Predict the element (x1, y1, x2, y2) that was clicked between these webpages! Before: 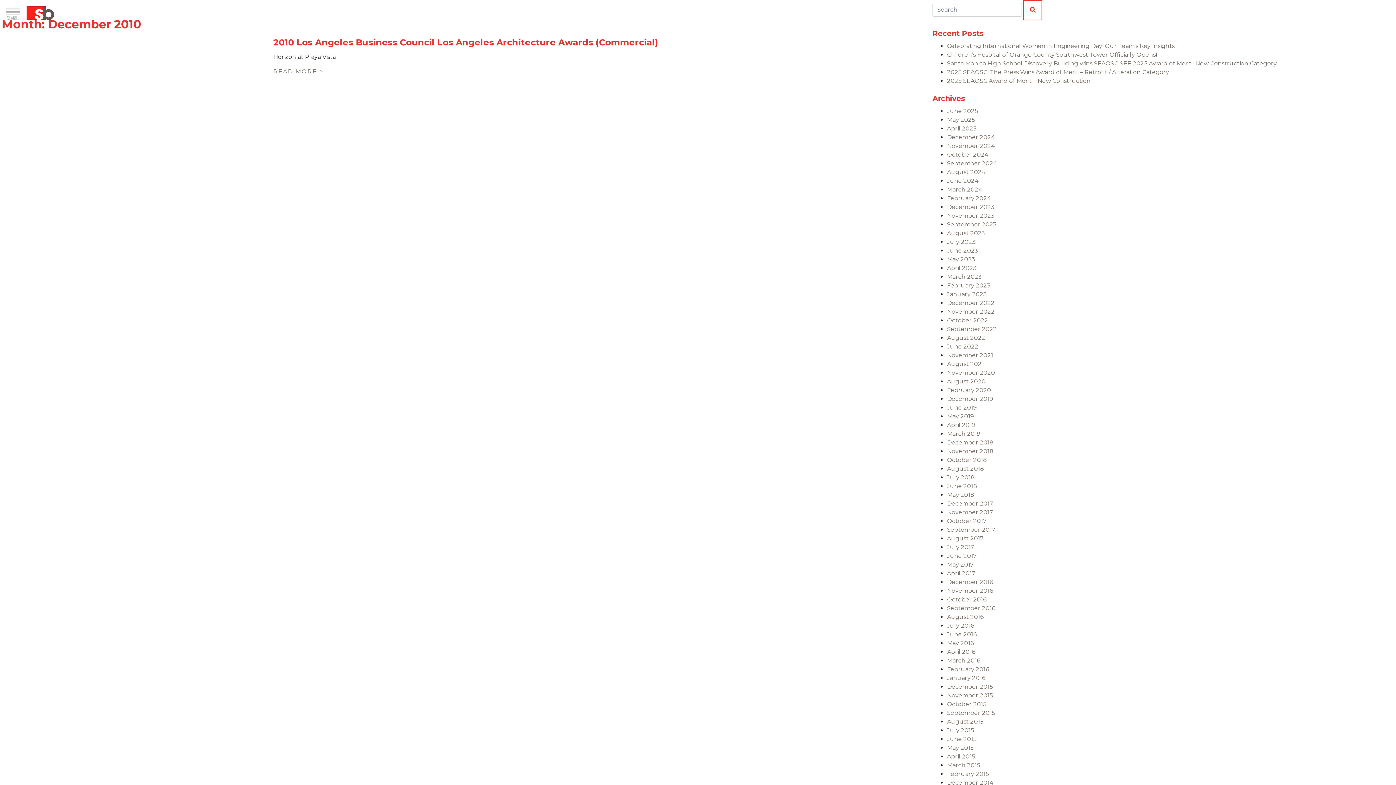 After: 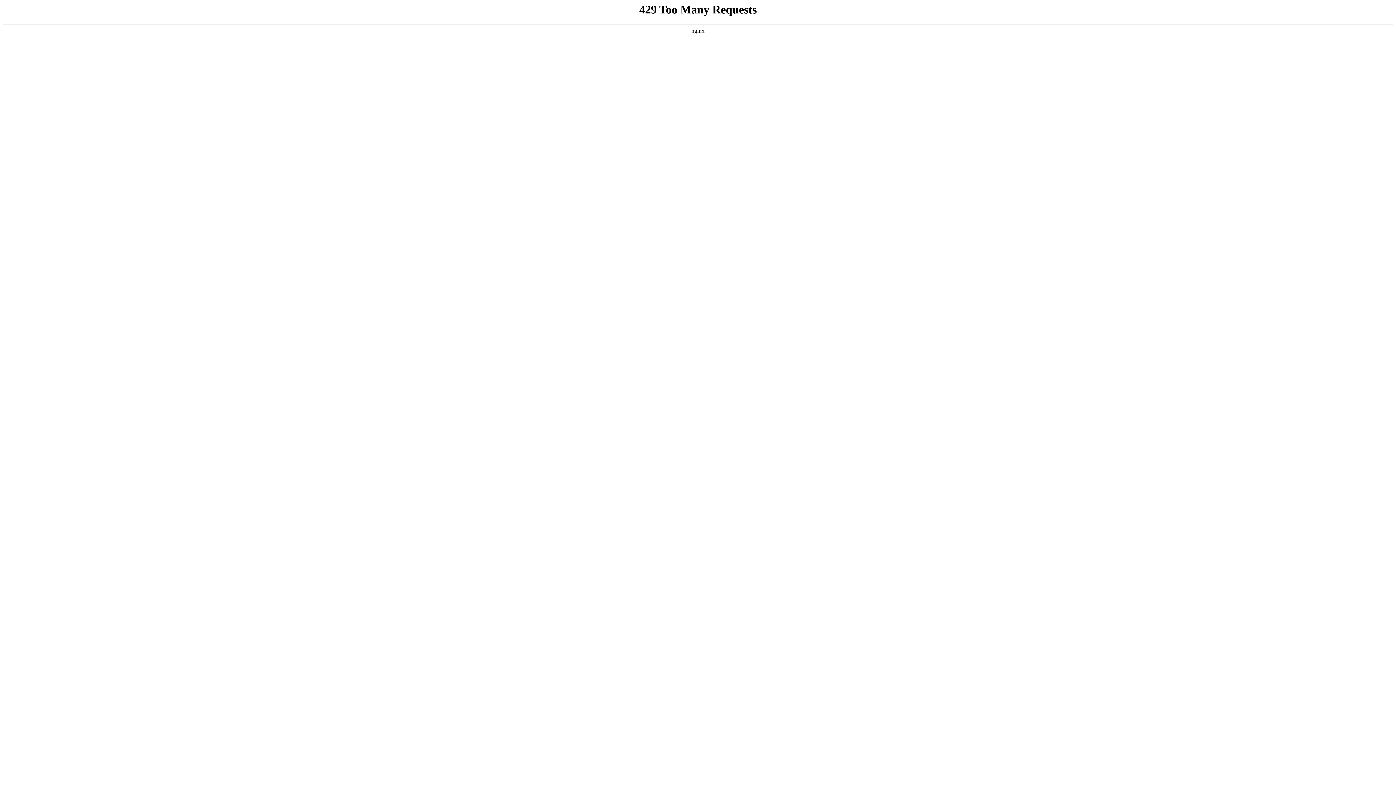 Action: label: July 2018 bbox: (947, 473, 1278, 482)